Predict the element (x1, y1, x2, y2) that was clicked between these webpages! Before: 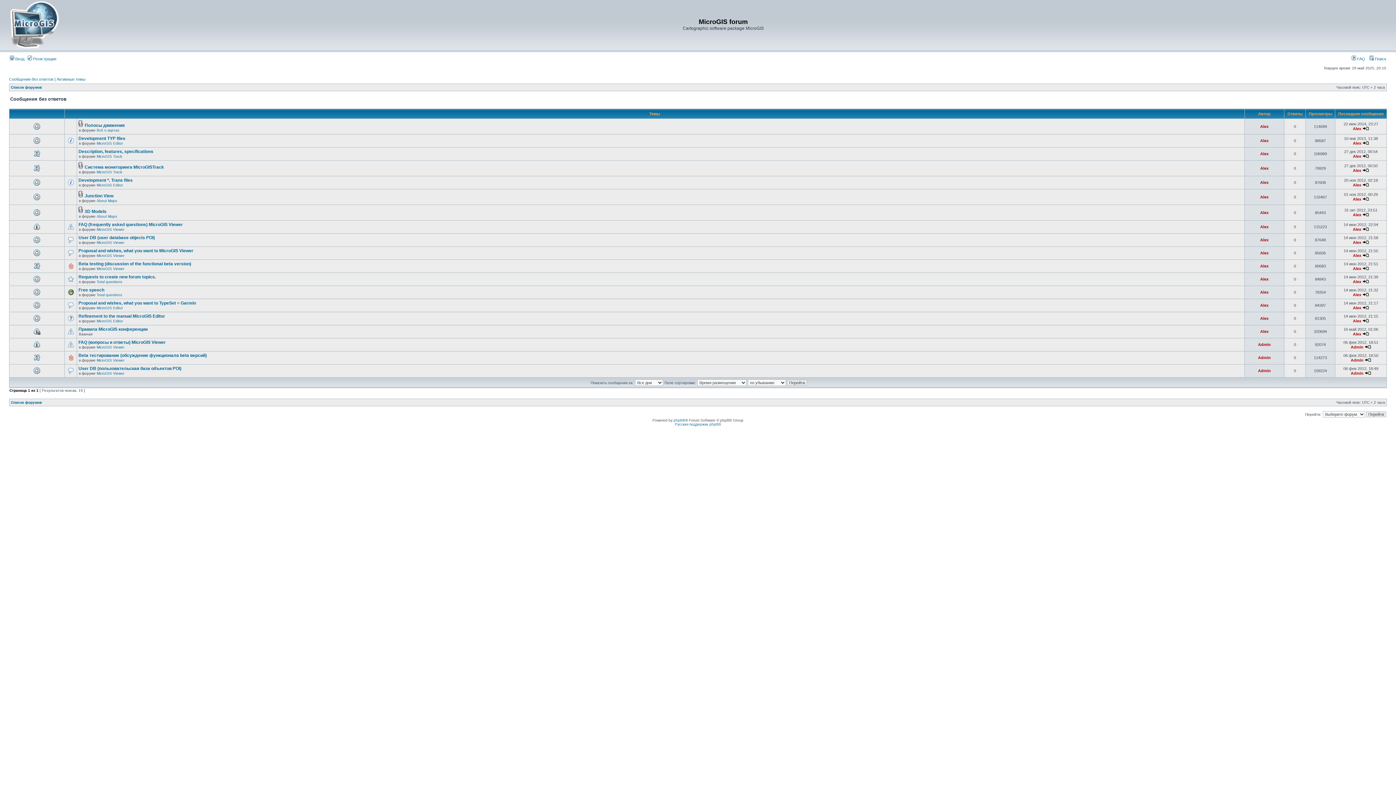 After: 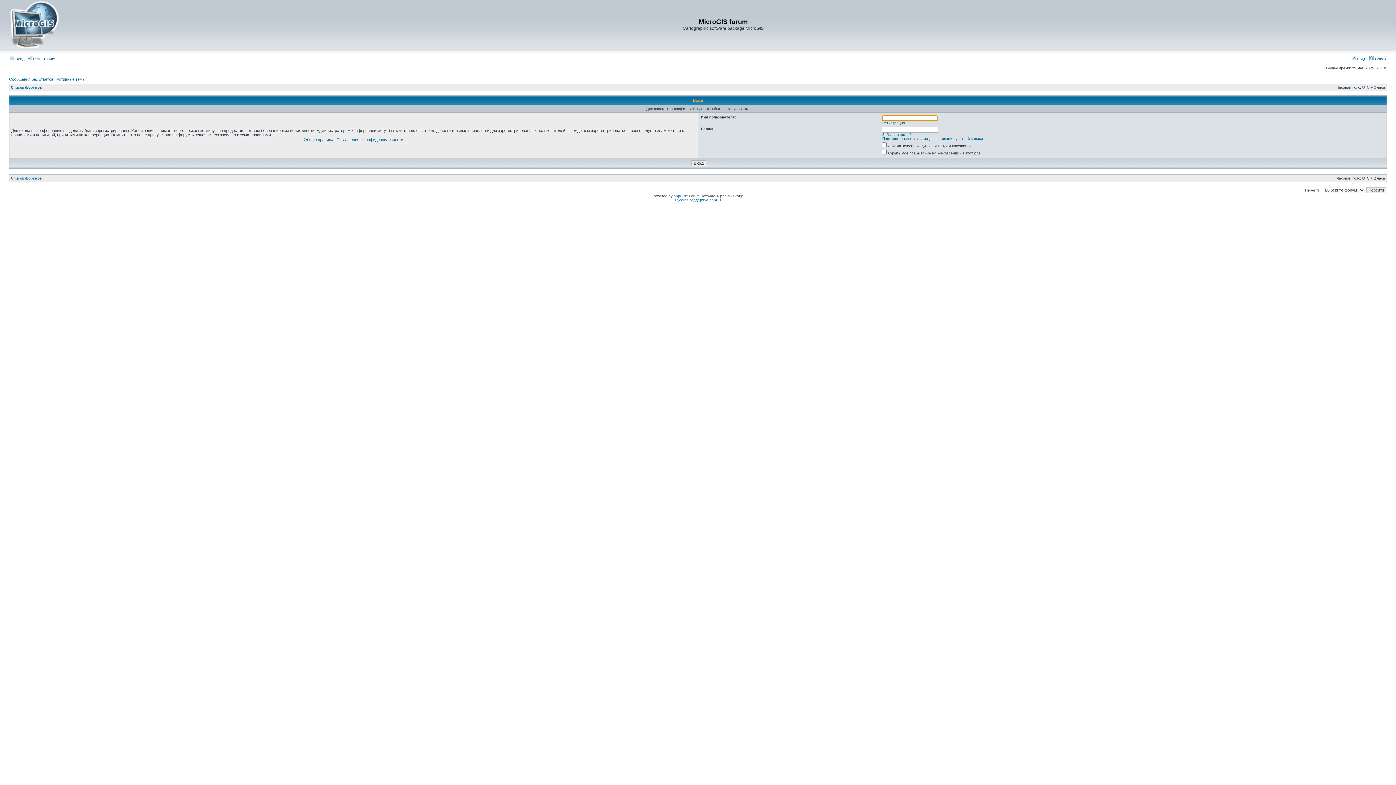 Action: bbox: (1353, 305, 1361, 310) label: Alex